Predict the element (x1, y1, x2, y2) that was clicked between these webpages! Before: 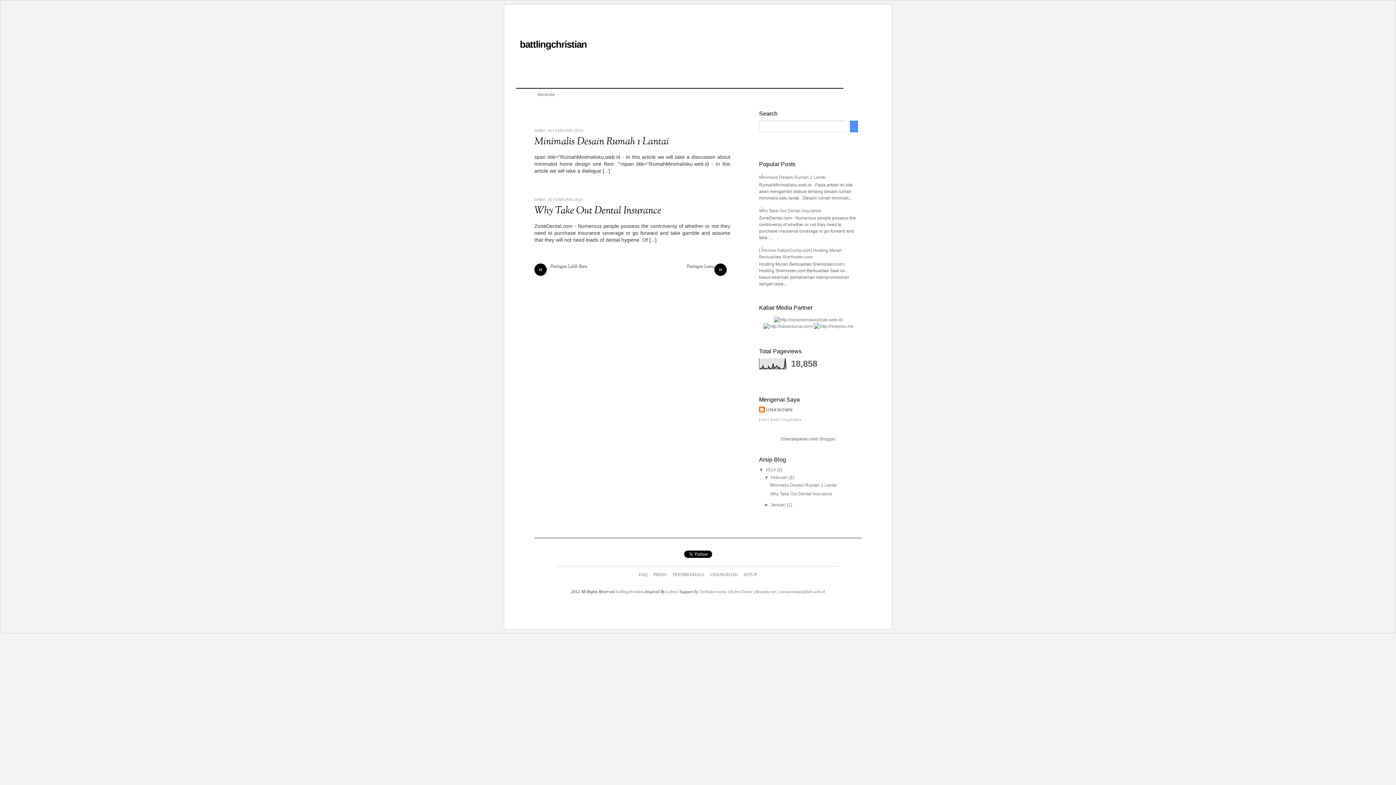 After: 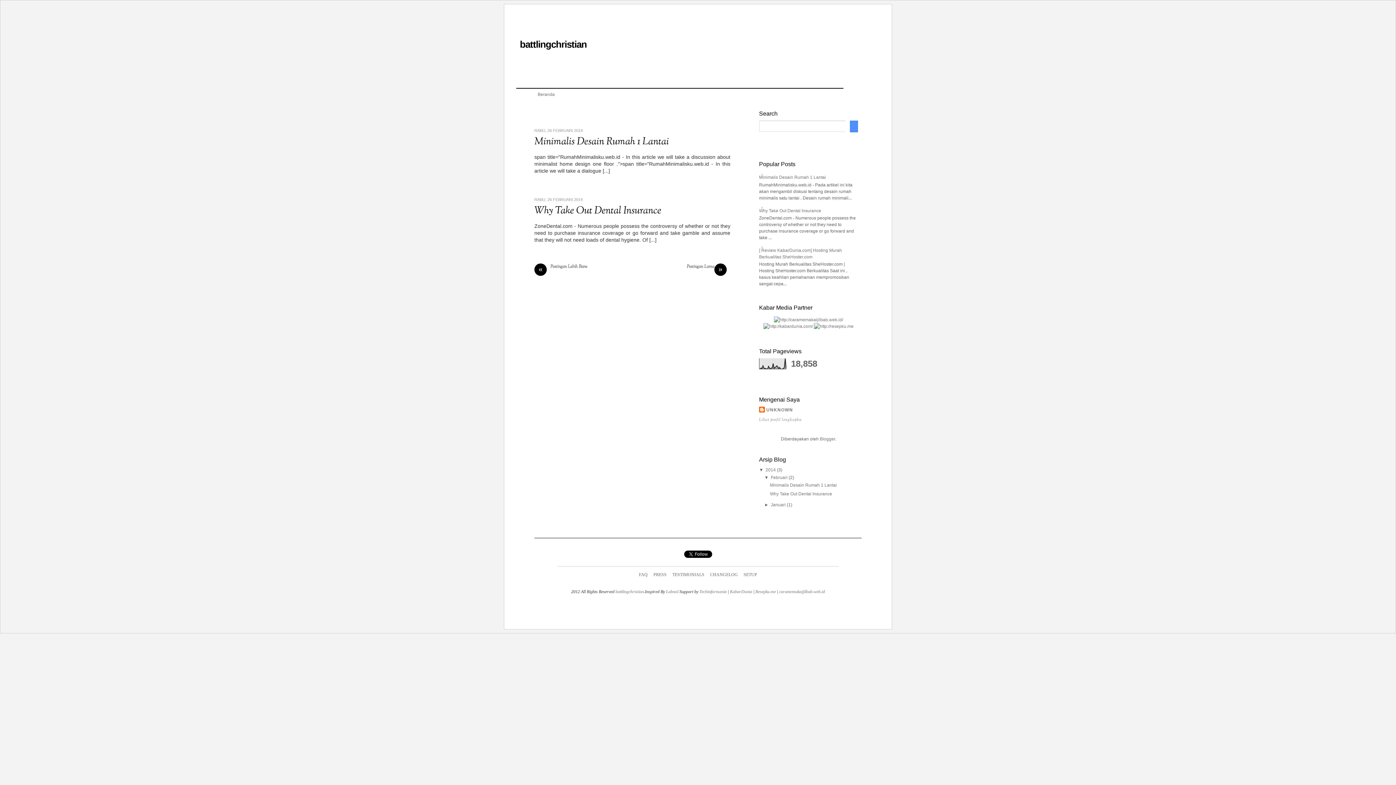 Action: bbox: (720, 606, 731, 617) label: Google